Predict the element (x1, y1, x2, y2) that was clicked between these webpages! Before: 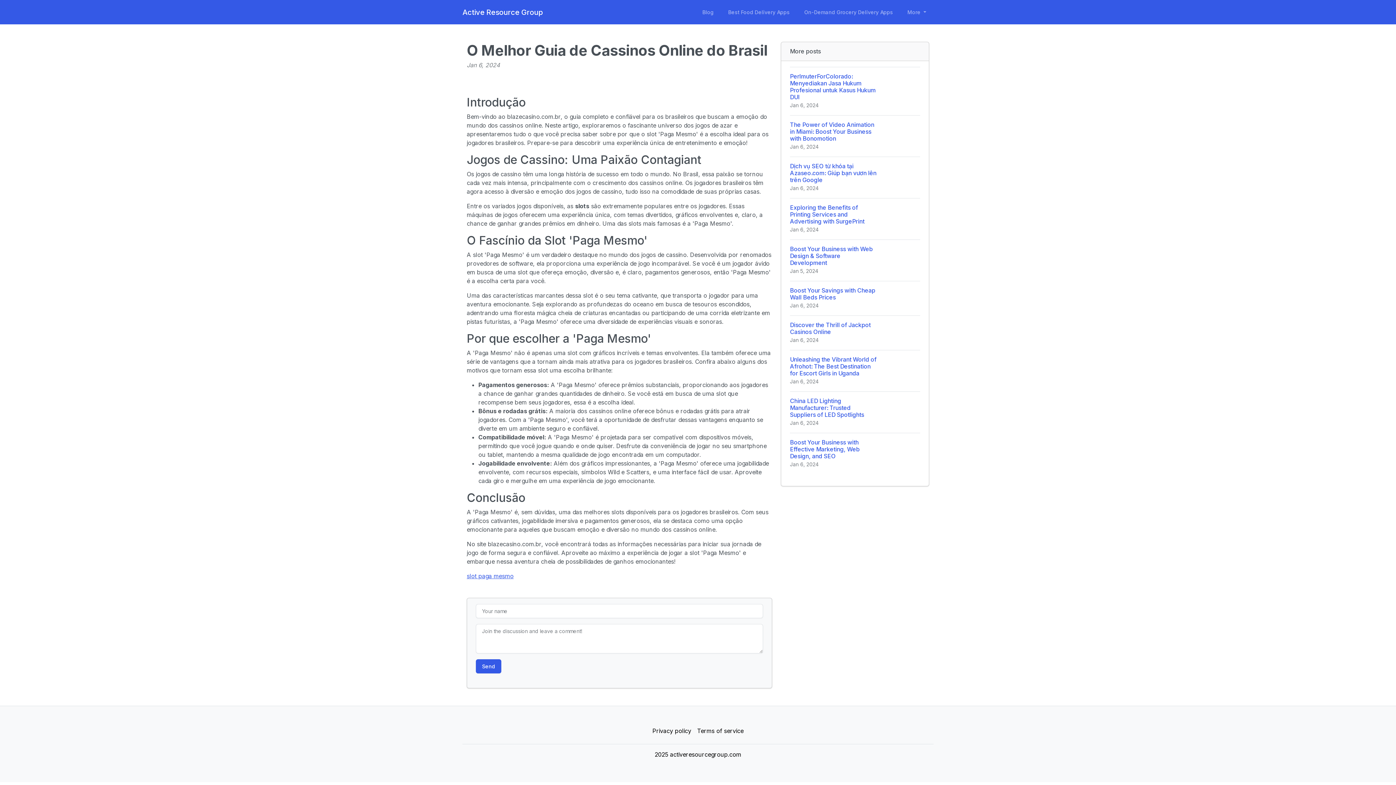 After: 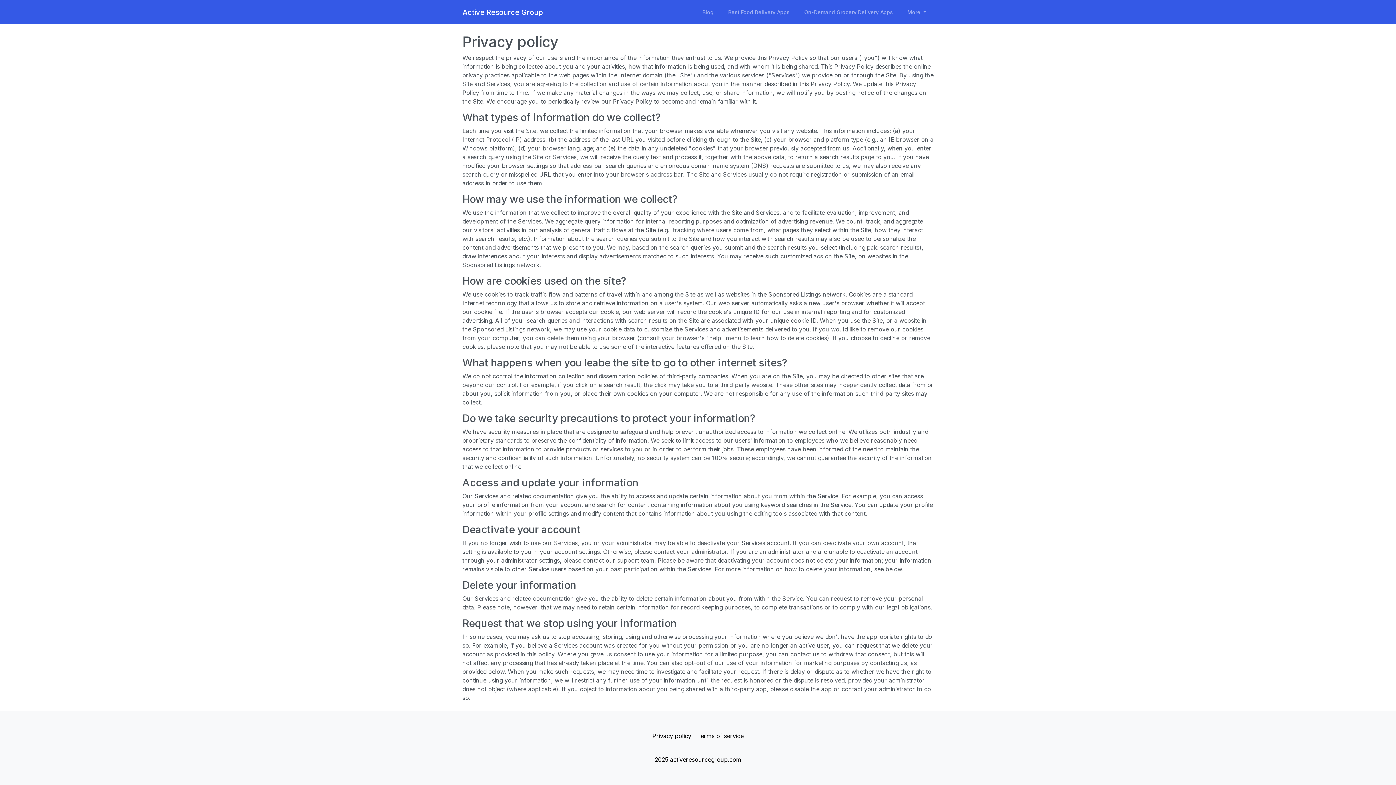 Action: label: Privacy policy bbox: (649, 724, 694, 738)